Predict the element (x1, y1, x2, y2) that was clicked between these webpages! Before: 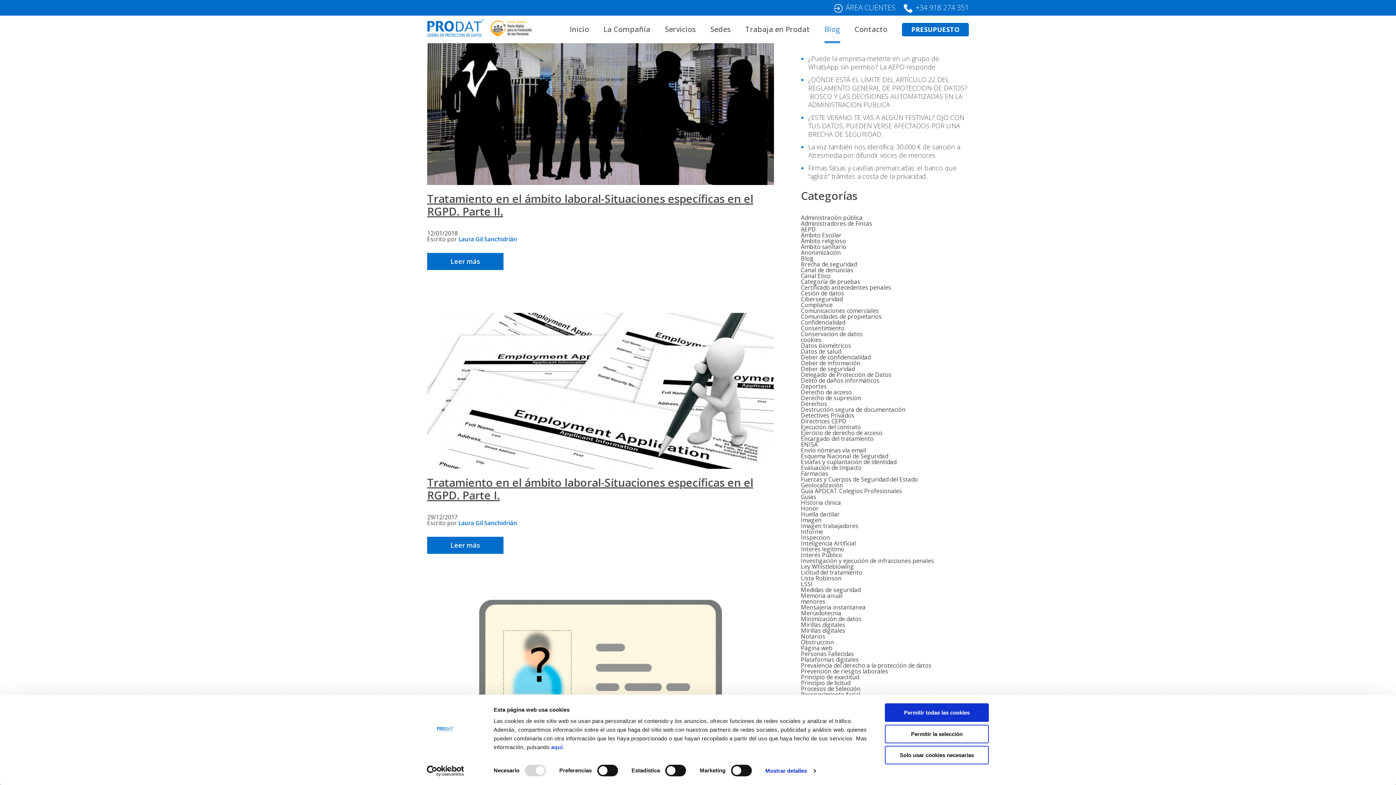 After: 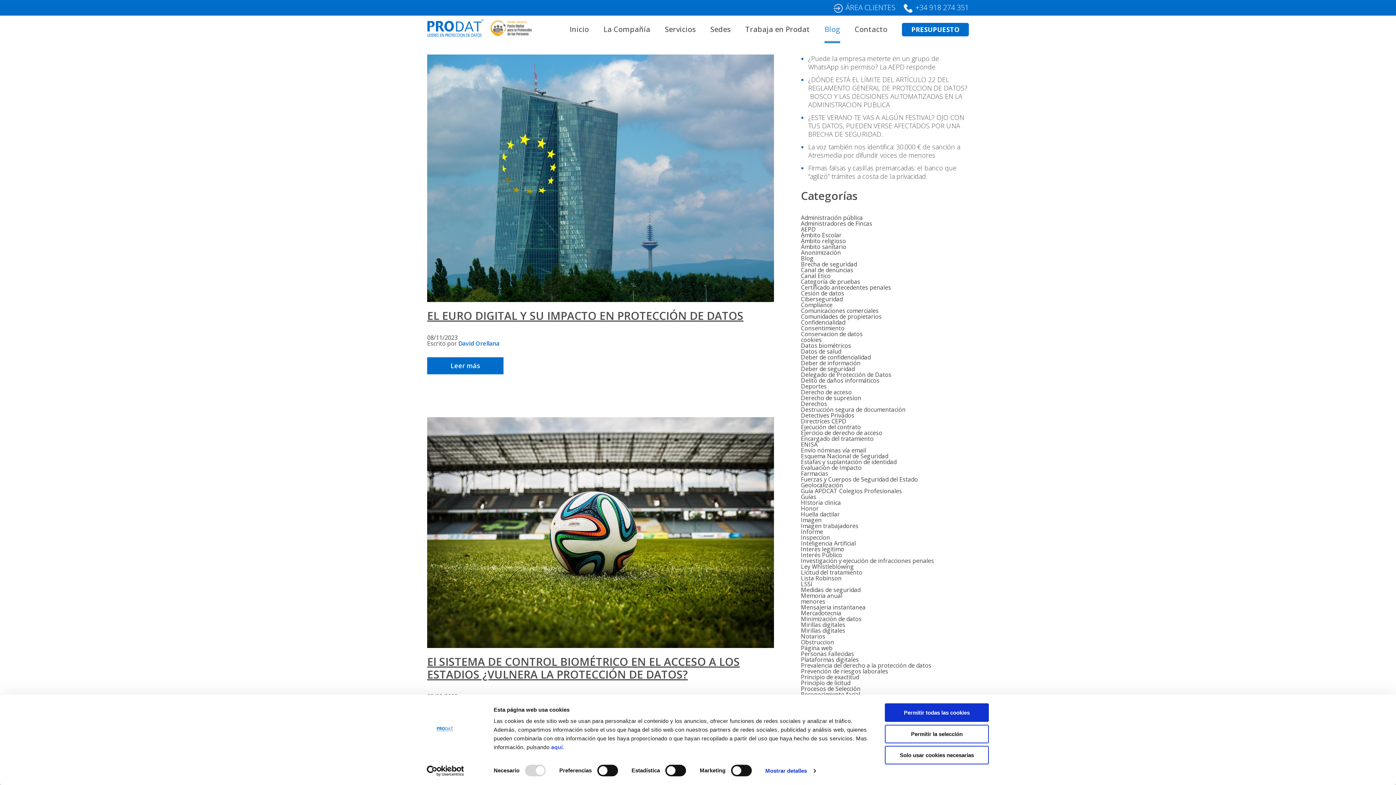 Action: bbox: (801, 417, 846, 425) label: Directrices CEPD